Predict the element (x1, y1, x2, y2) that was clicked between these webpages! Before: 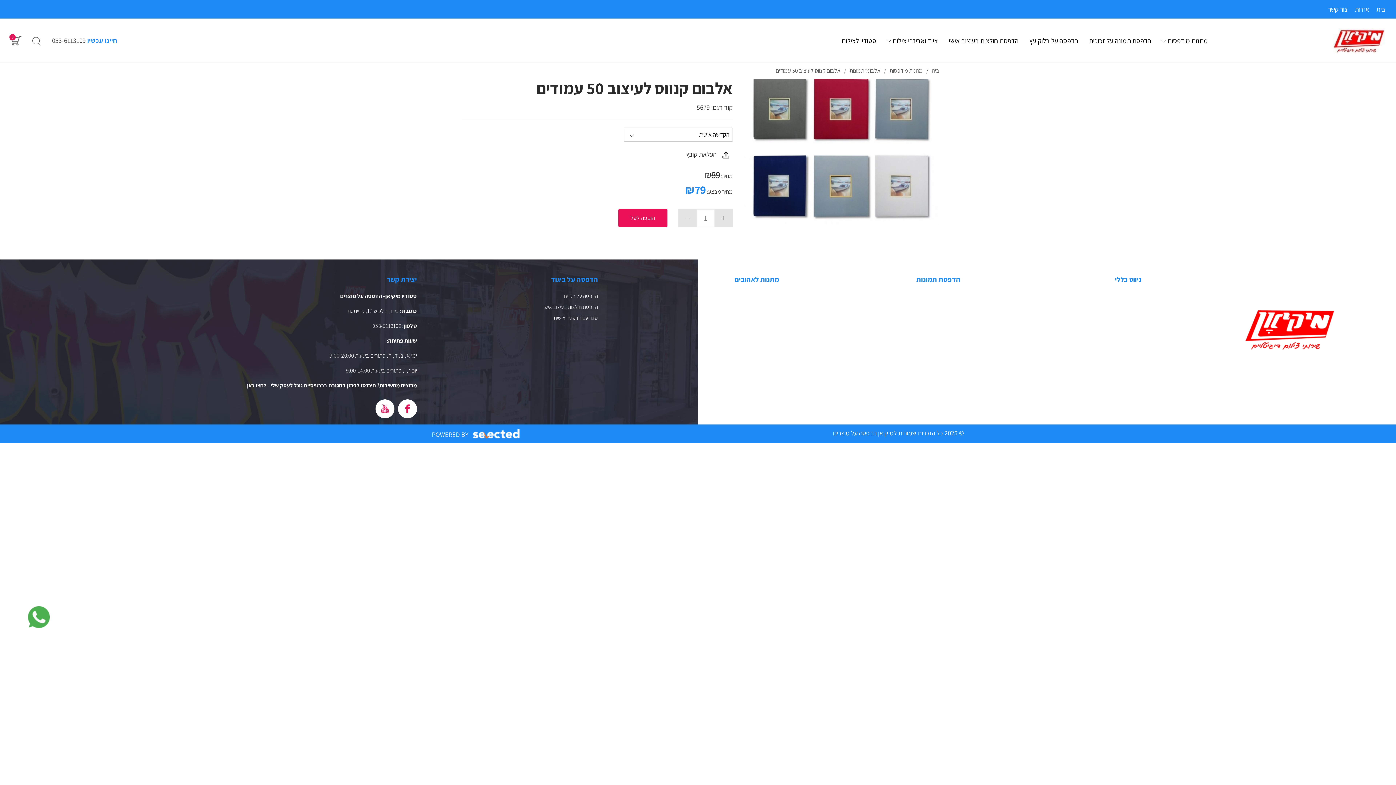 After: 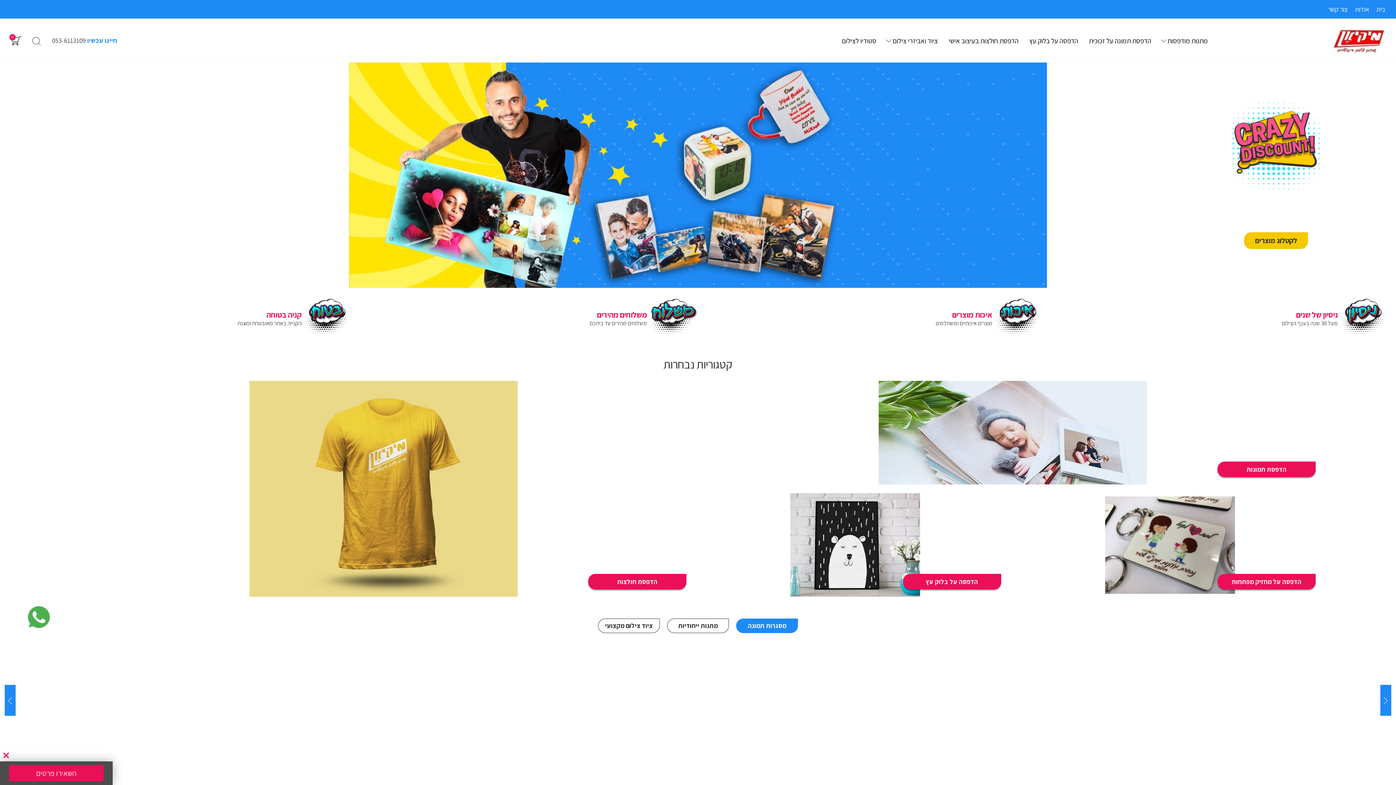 Action: label: הדפסה על מוצרים bbox: (1105, 292, 1141, 300)